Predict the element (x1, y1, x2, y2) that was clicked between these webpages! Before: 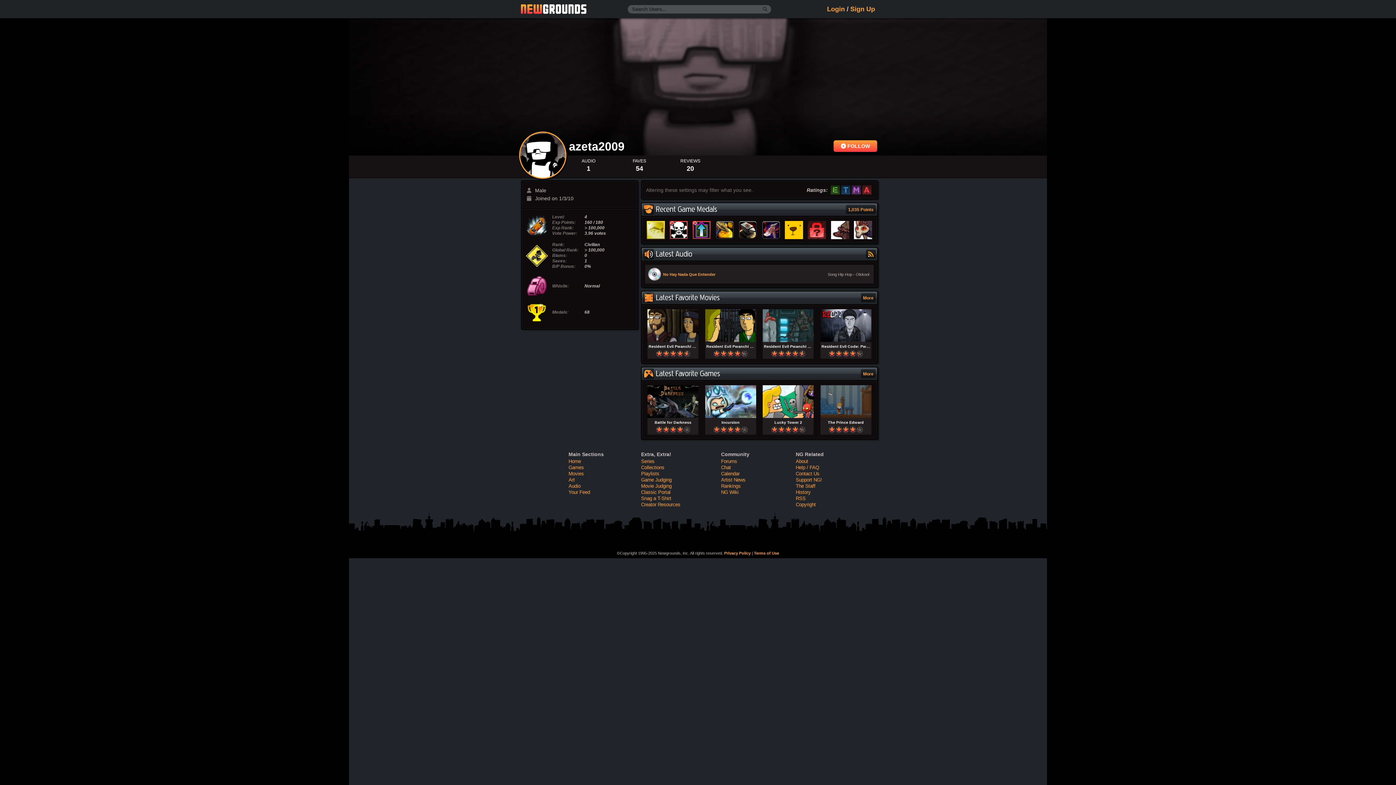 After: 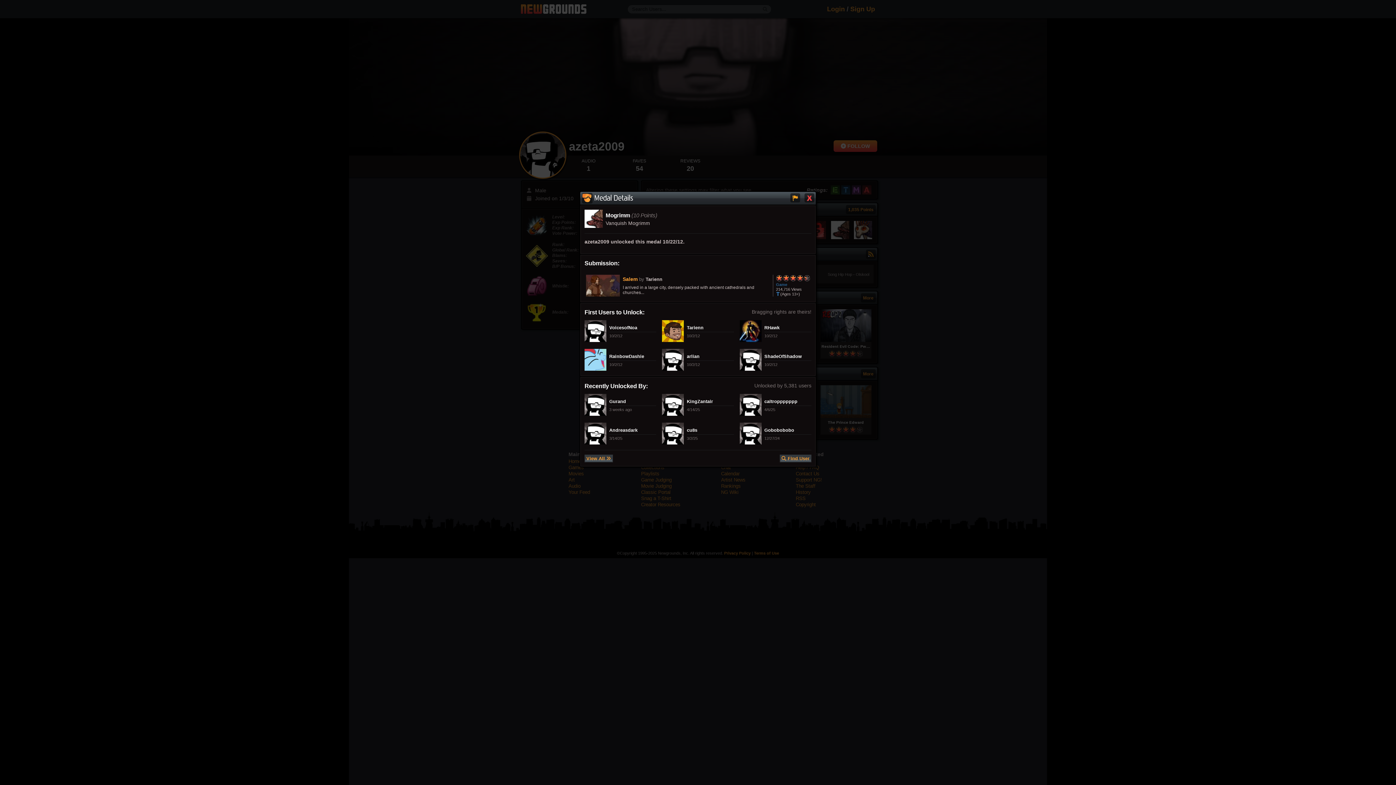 Action: bbox: (831, 221, 849, 240)